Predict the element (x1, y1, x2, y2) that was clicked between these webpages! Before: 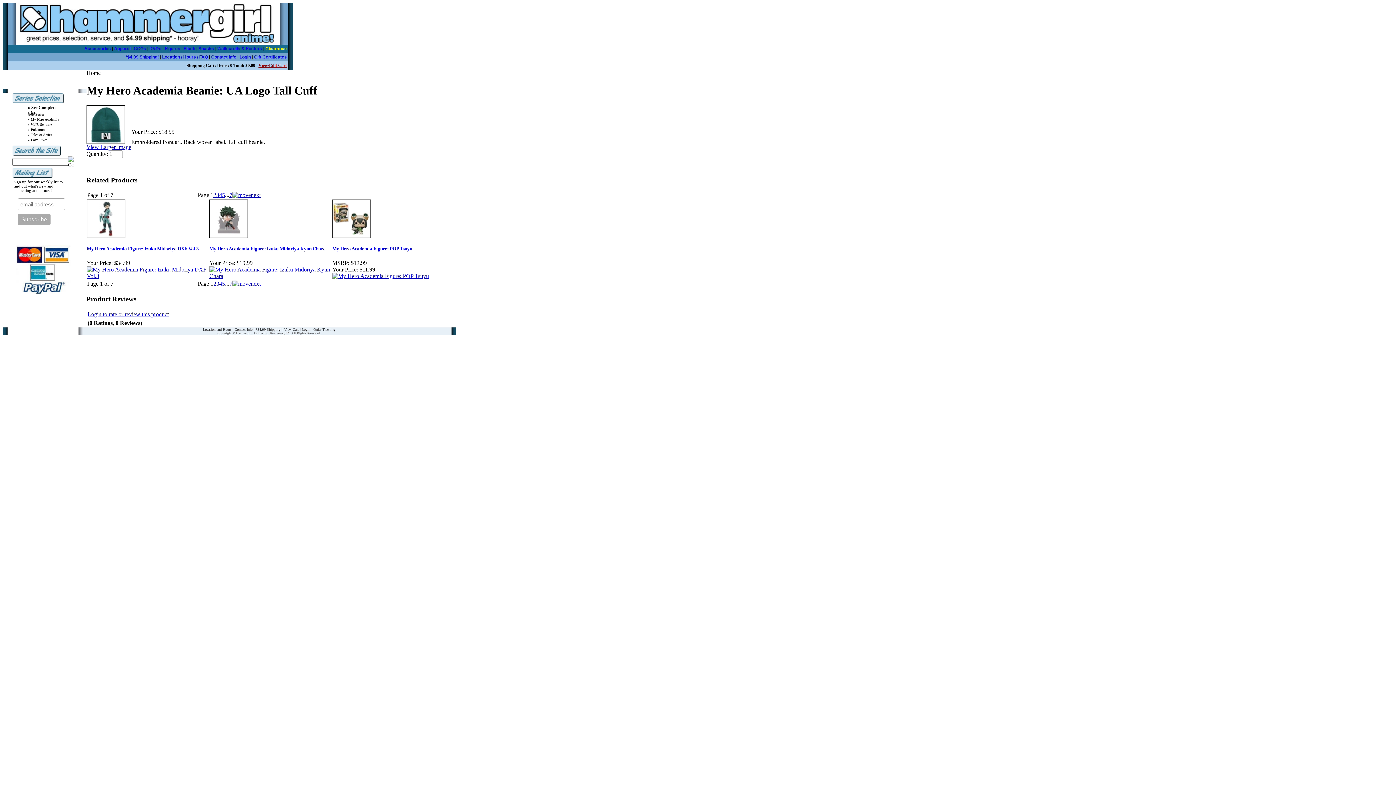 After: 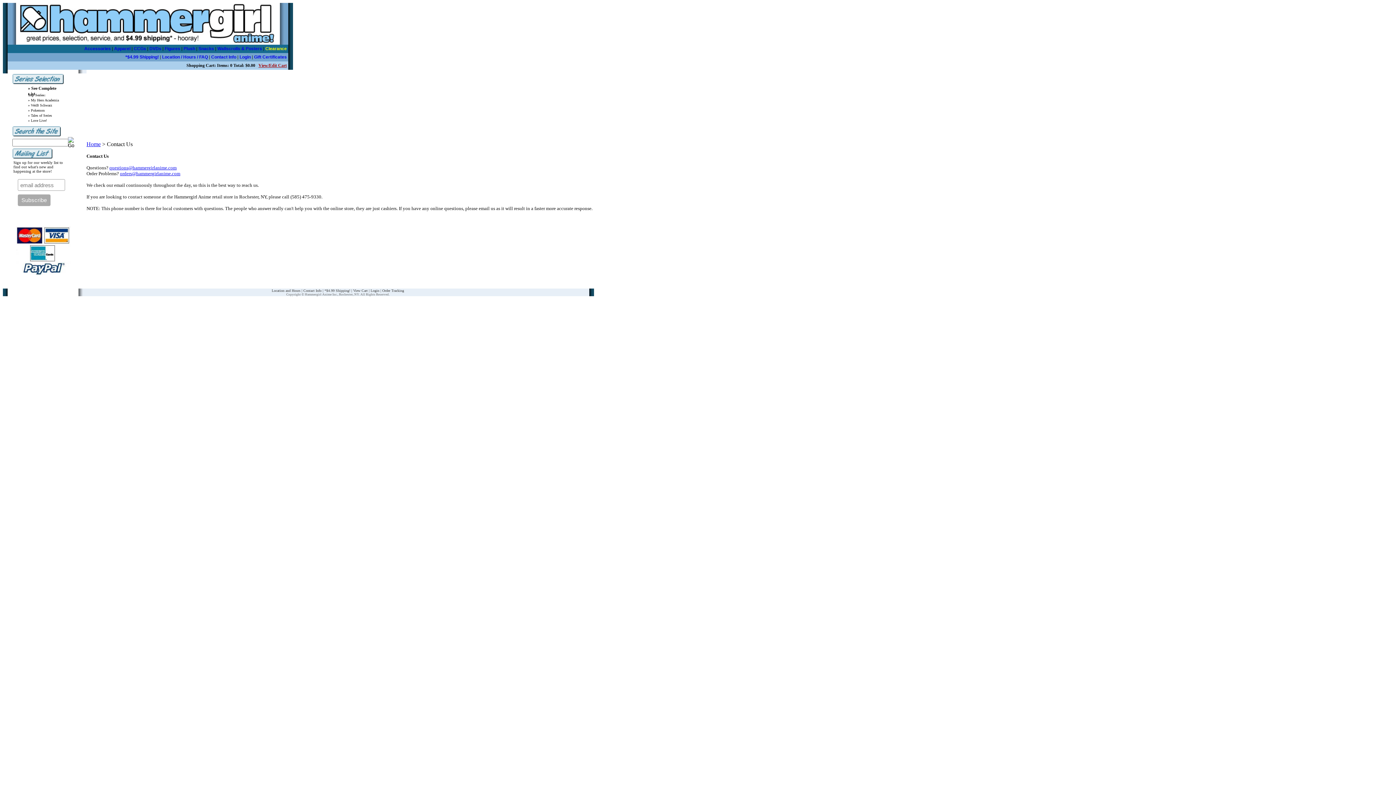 Action: label: Contact Info bbox: (234, 327, 252, 331)